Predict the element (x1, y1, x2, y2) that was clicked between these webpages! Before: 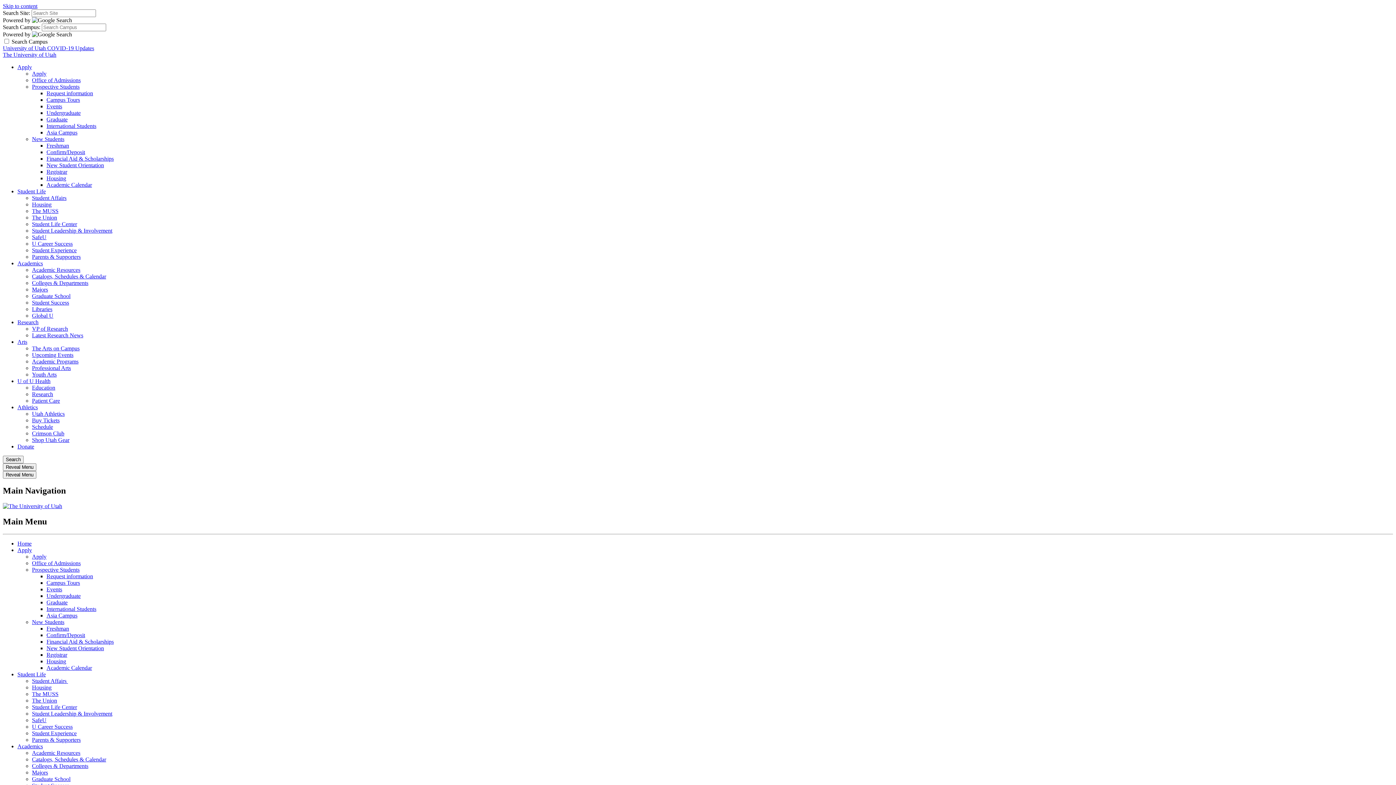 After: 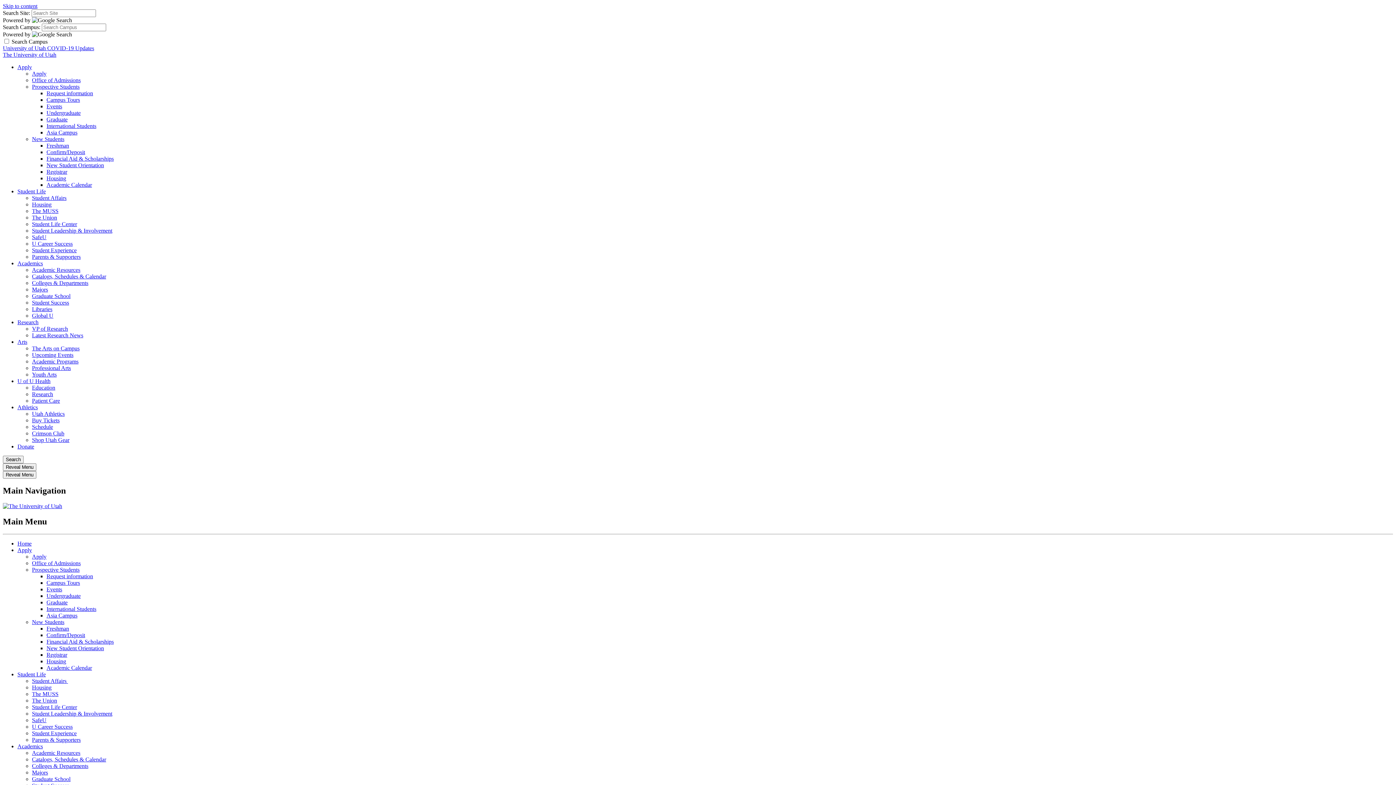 Action: bbox: (32, 345, 79, 351) label: The Arts on Campus